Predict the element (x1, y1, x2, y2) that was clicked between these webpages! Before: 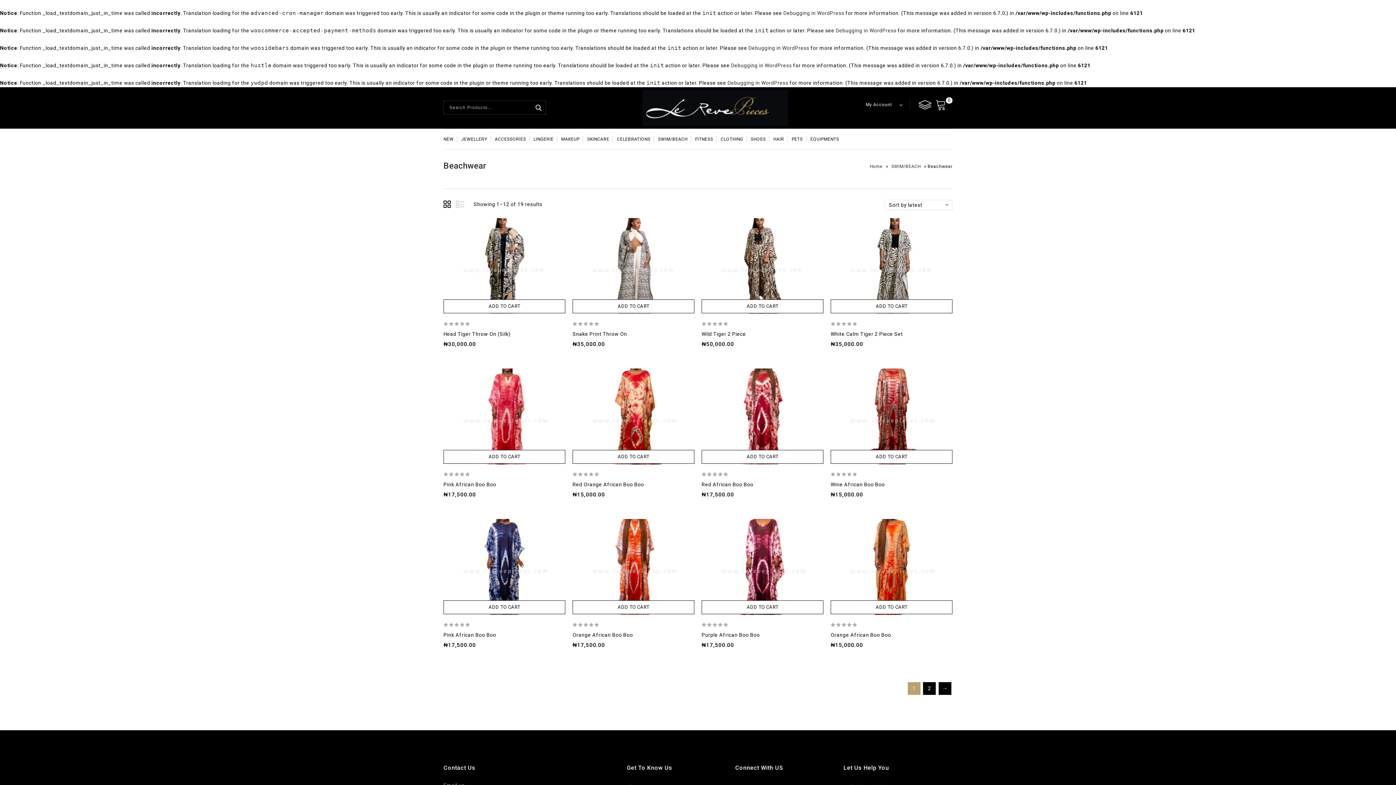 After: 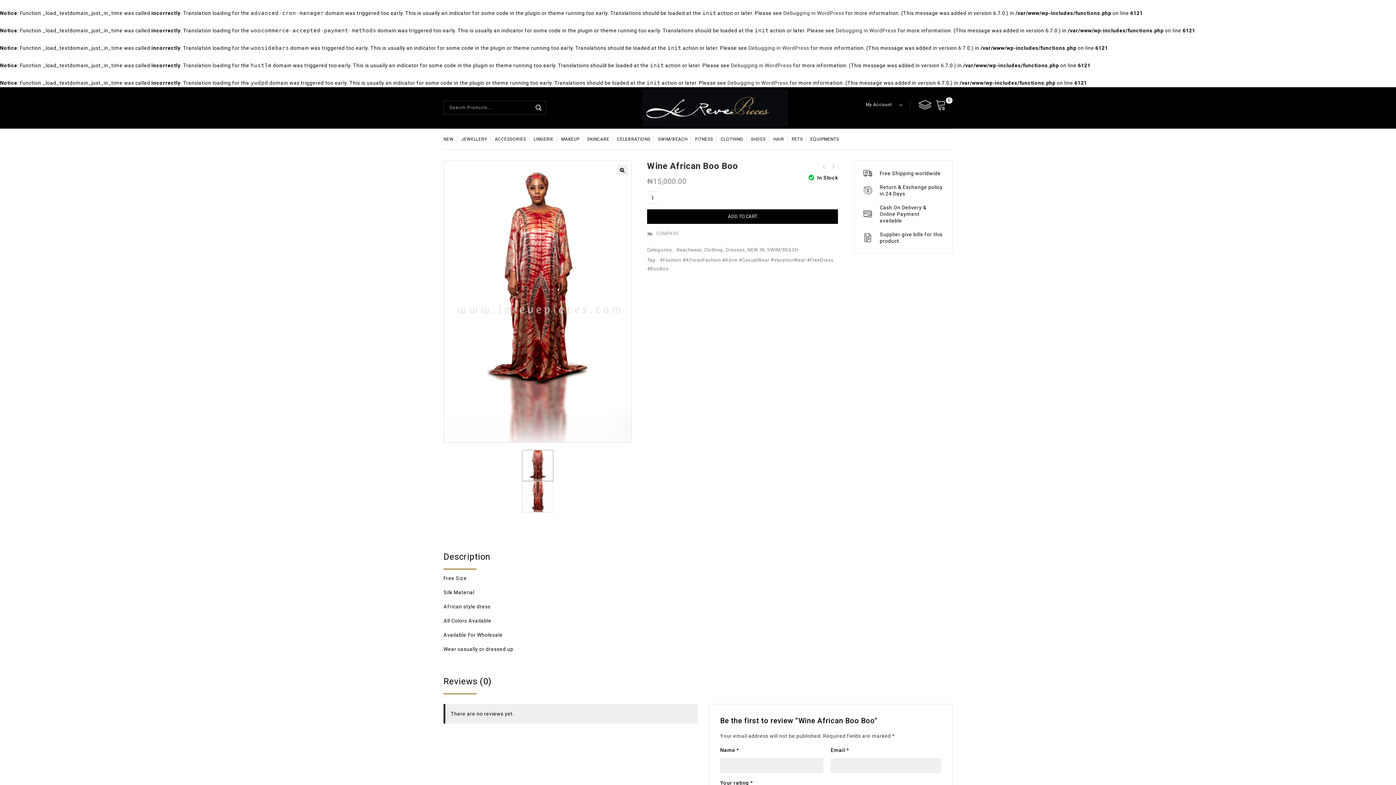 Action: bbox: (830, 478, 952, 490) label: Wine African Boo Boo